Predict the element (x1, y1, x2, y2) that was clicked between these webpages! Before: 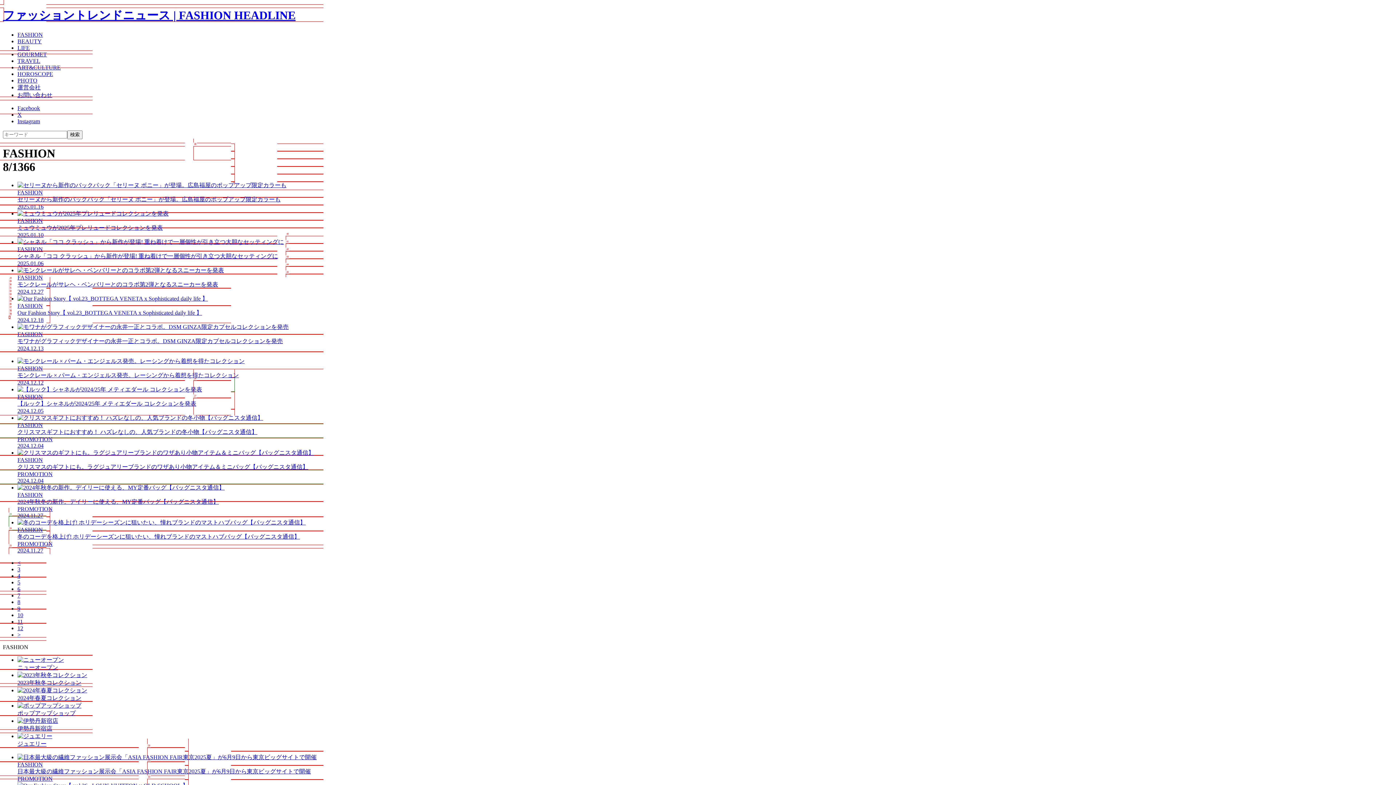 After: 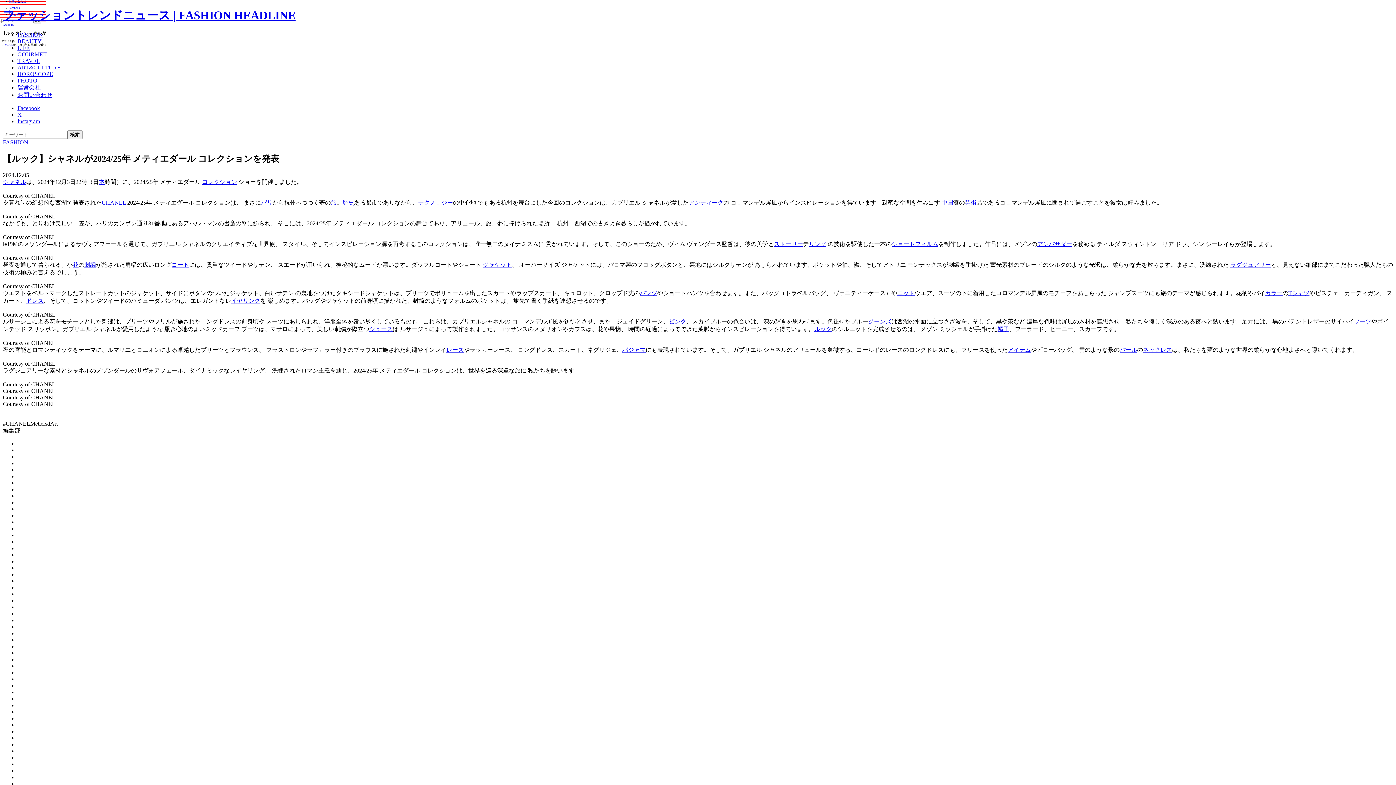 Action: label: FASHION
【ルック】シャネルが2024/25年 メティエダール コレクションを発表
2024.12.05 bbox: (17, 386, 1393, 414)